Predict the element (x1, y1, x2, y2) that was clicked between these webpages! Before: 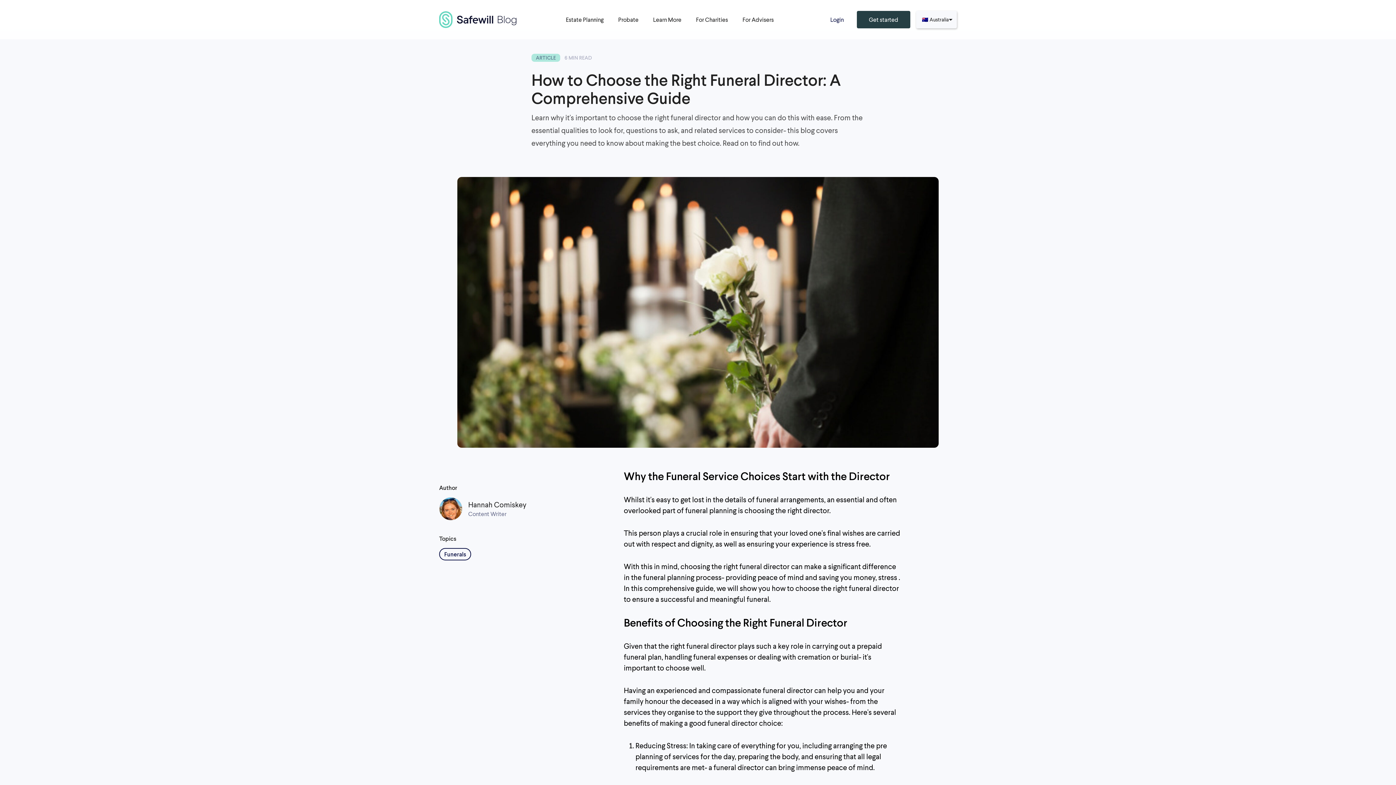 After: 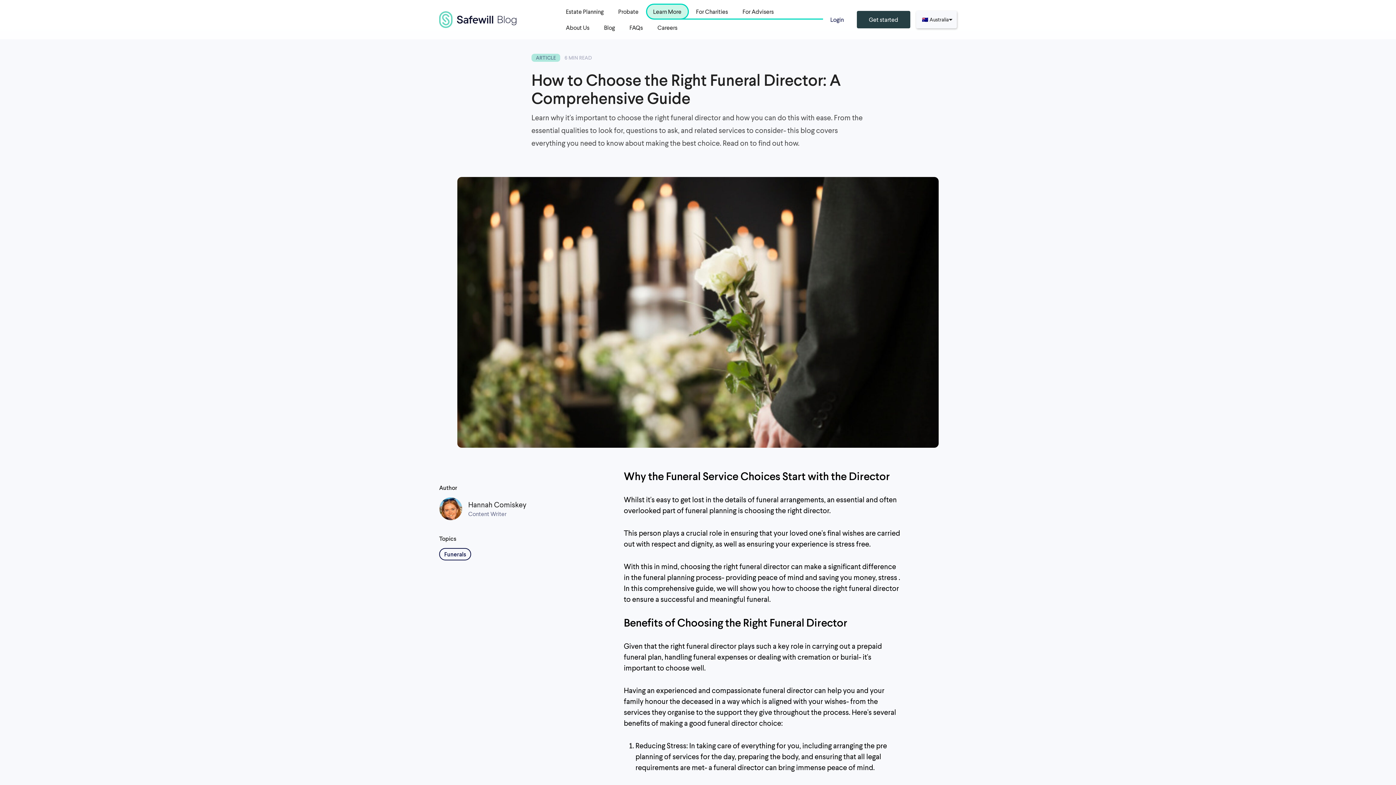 Action: label: Learn More bbox: (646, 11, 688, 27)